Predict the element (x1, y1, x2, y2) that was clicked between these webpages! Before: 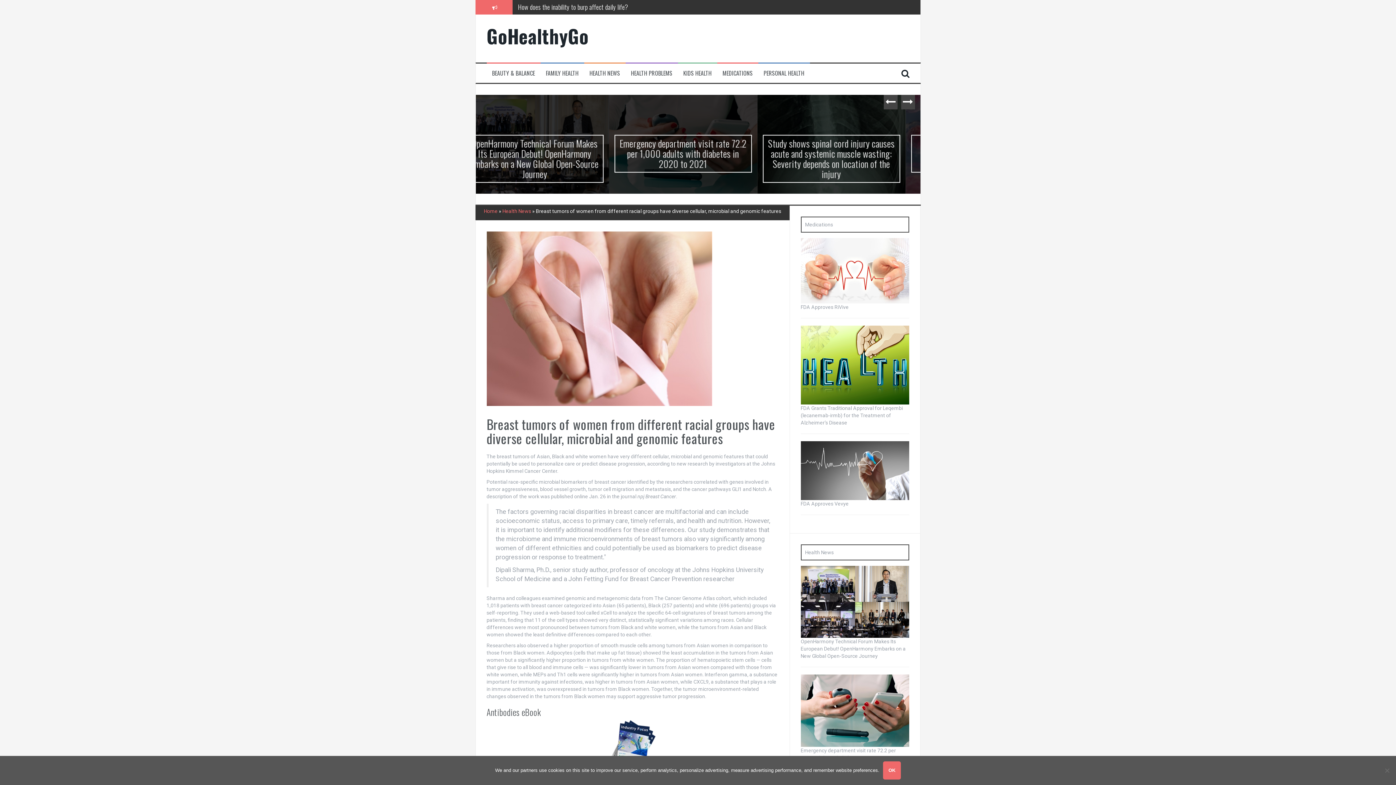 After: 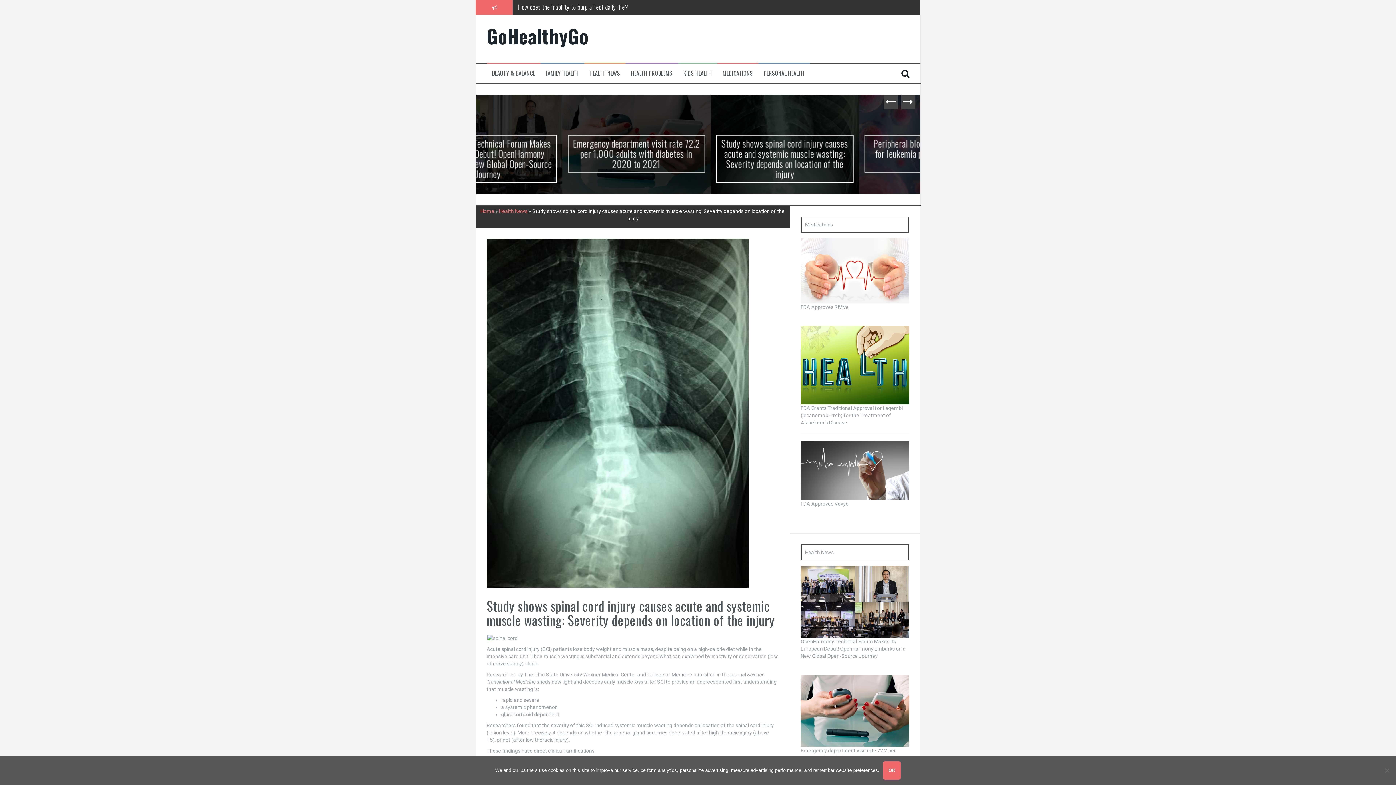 Action: bbox: (771, 134, 908, 182) label: Study shows spinal cord injury causes acute and systemic muscle wasting: Severity depends on location of the injury